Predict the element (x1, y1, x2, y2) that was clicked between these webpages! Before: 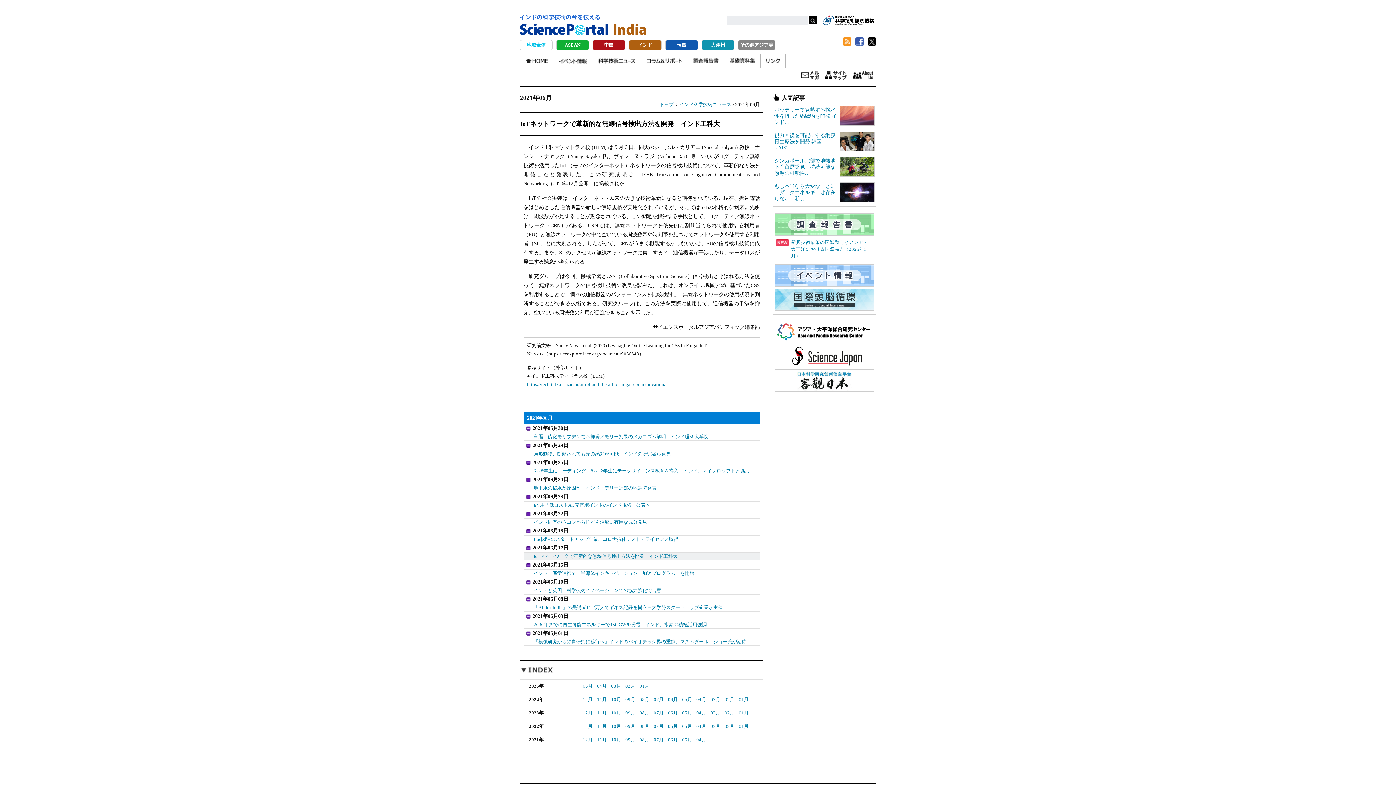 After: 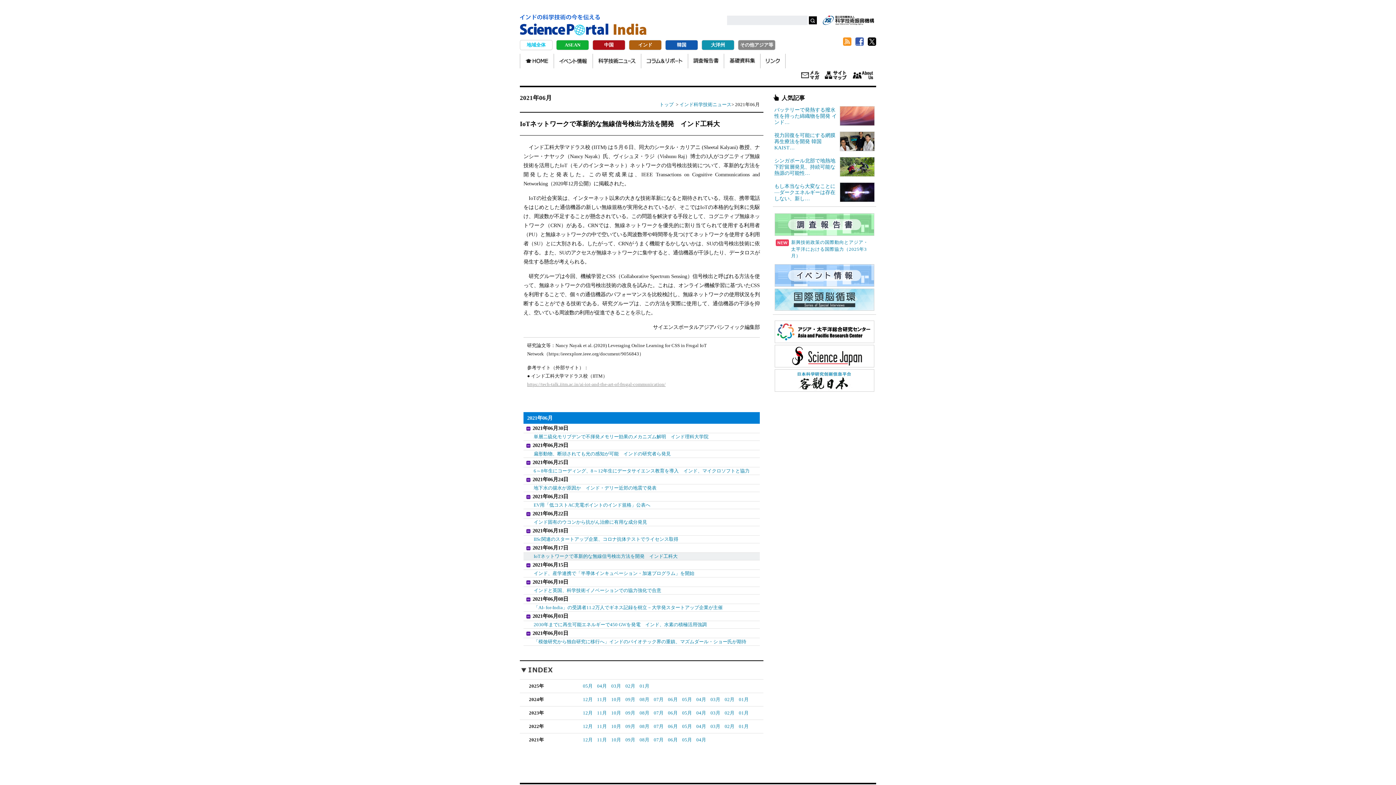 Action: bbox: (527, 381, 665, 387) label: https://tech-talk.iitm.ac.in/ai-iot-and-the-art-of-frugal-communication/